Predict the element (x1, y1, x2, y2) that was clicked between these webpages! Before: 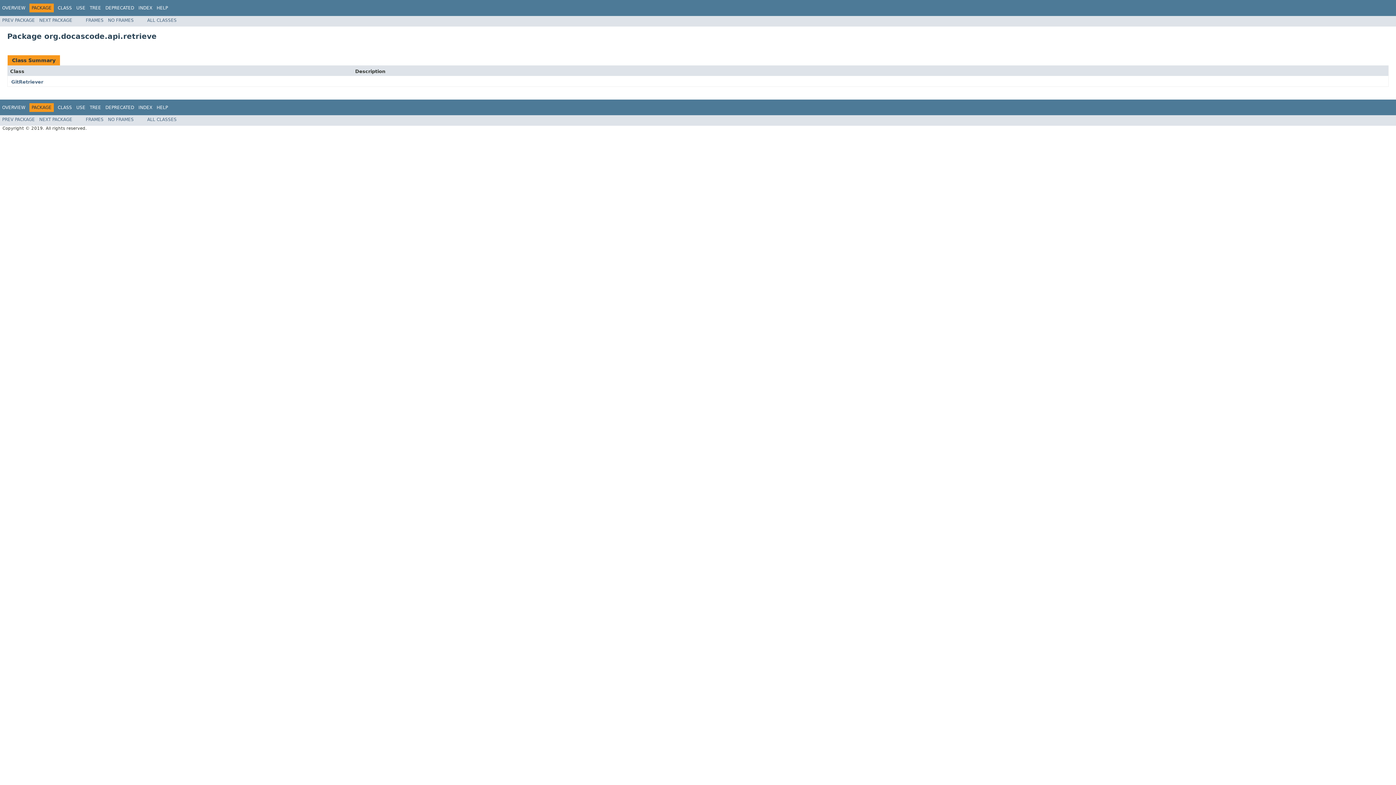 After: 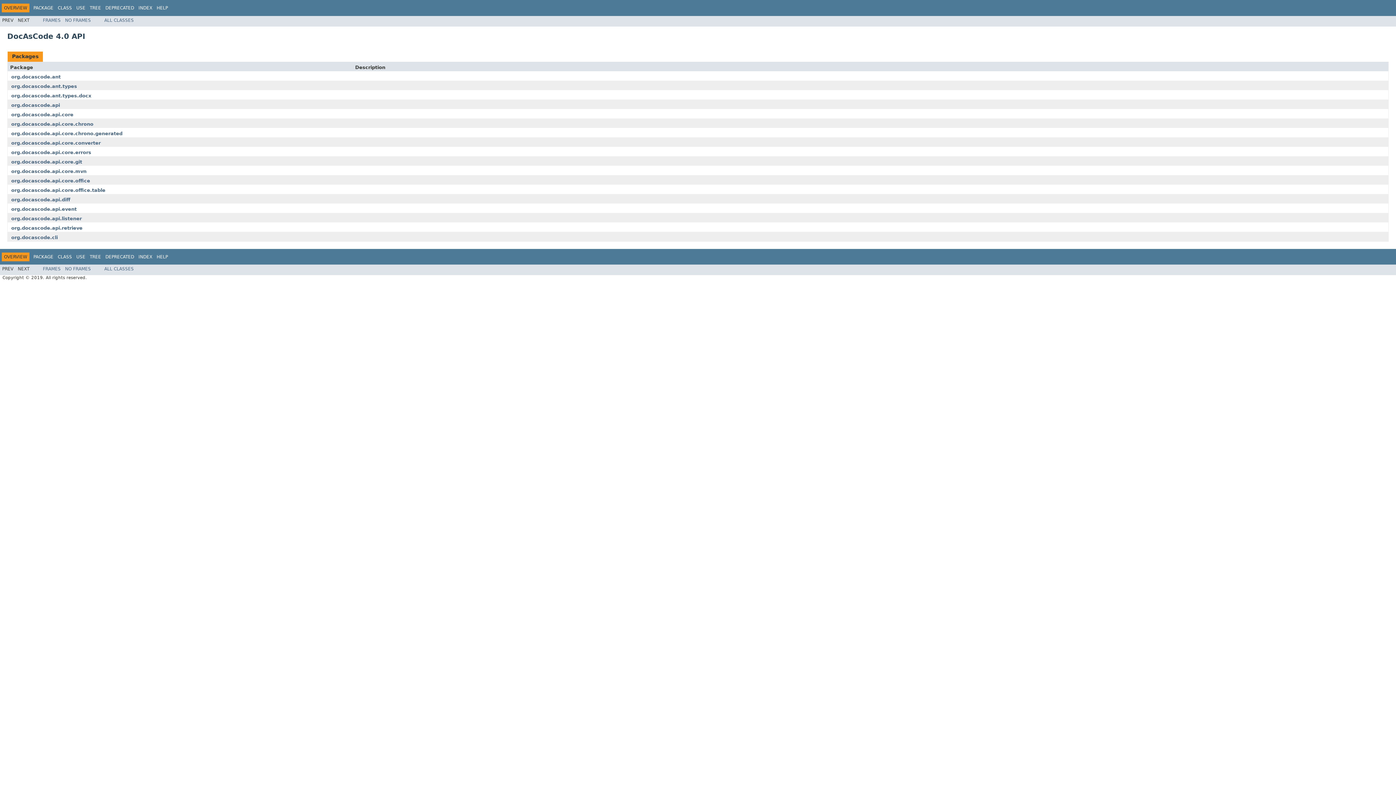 Action: bbox: (2, 5, 25, 10) label: OVERVIEW